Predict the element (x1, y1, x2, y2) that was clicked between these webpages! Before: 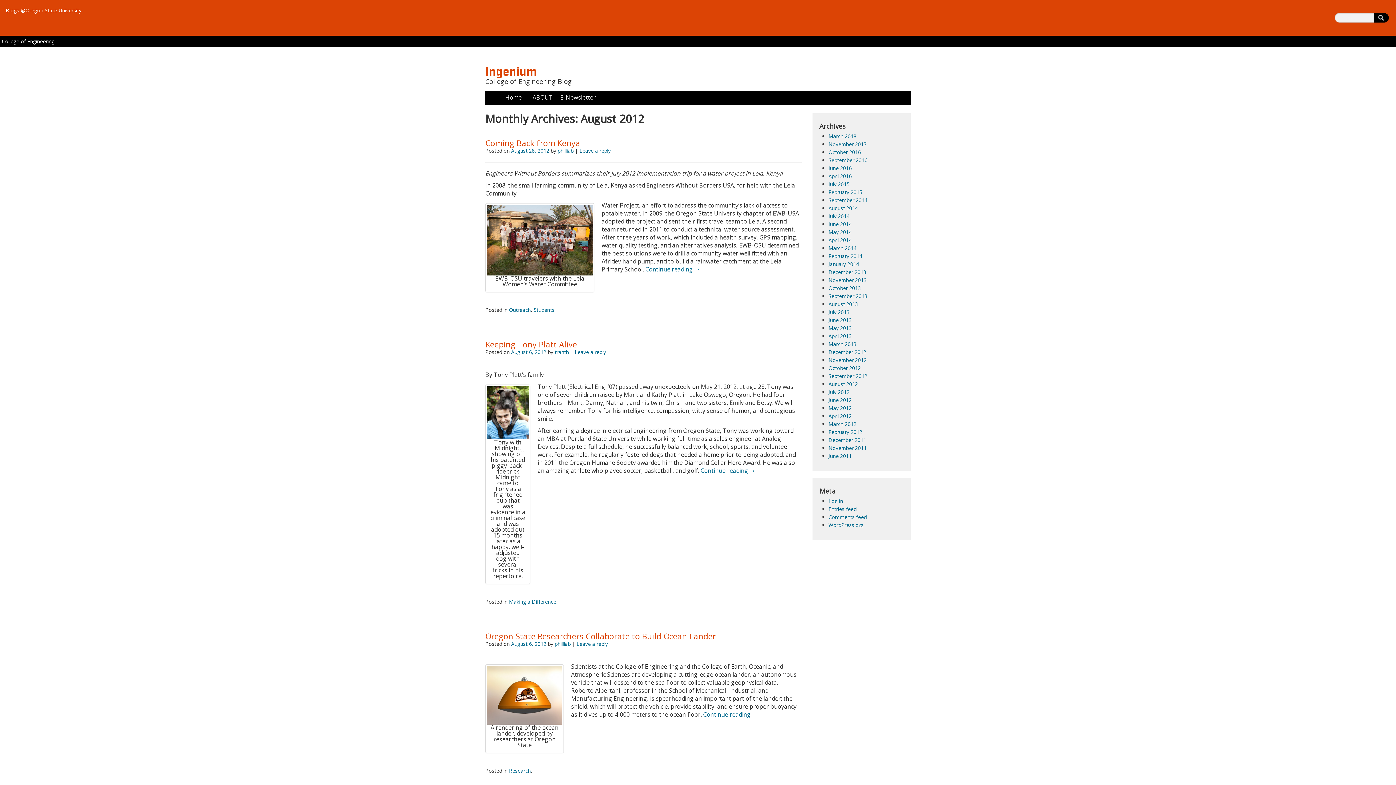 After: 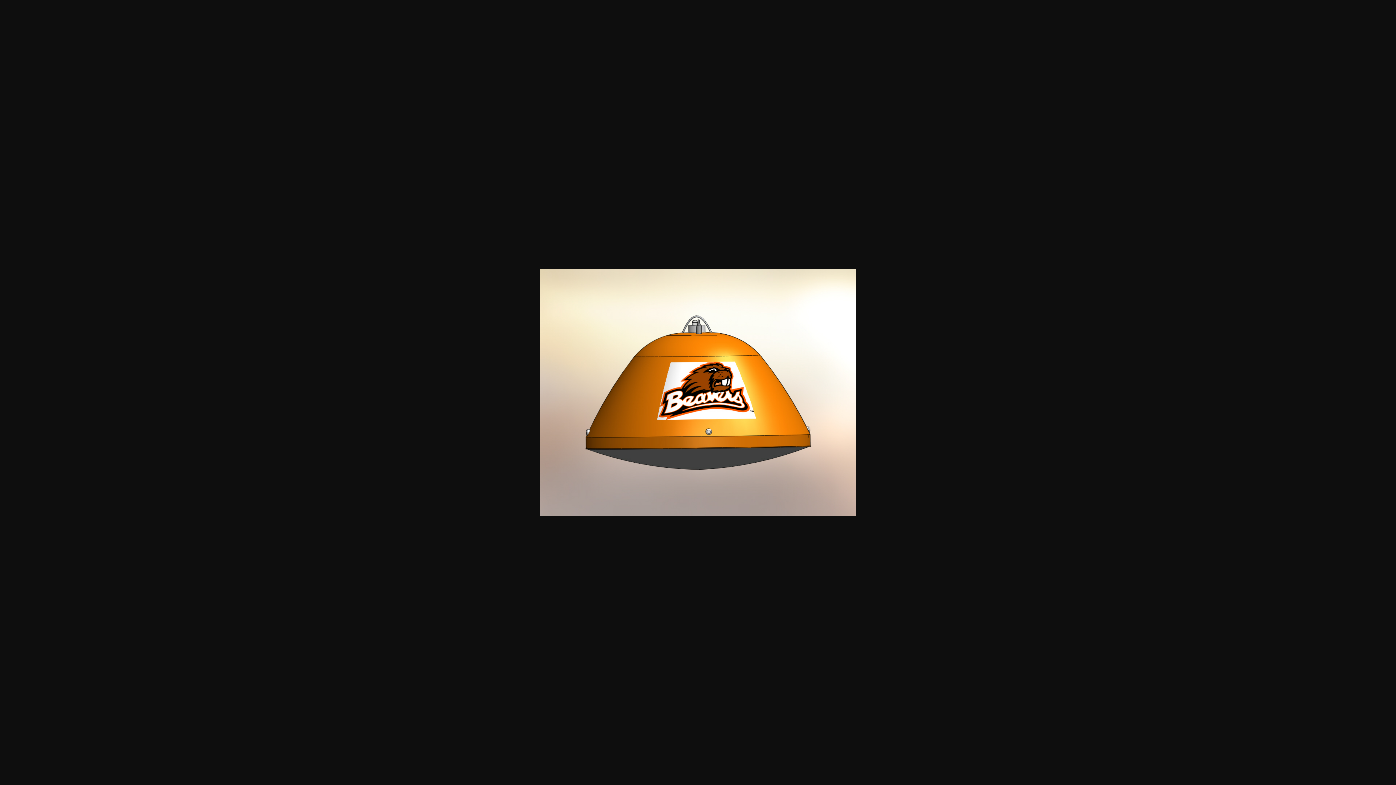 Action: bbox: (487, 691, 562, 699)